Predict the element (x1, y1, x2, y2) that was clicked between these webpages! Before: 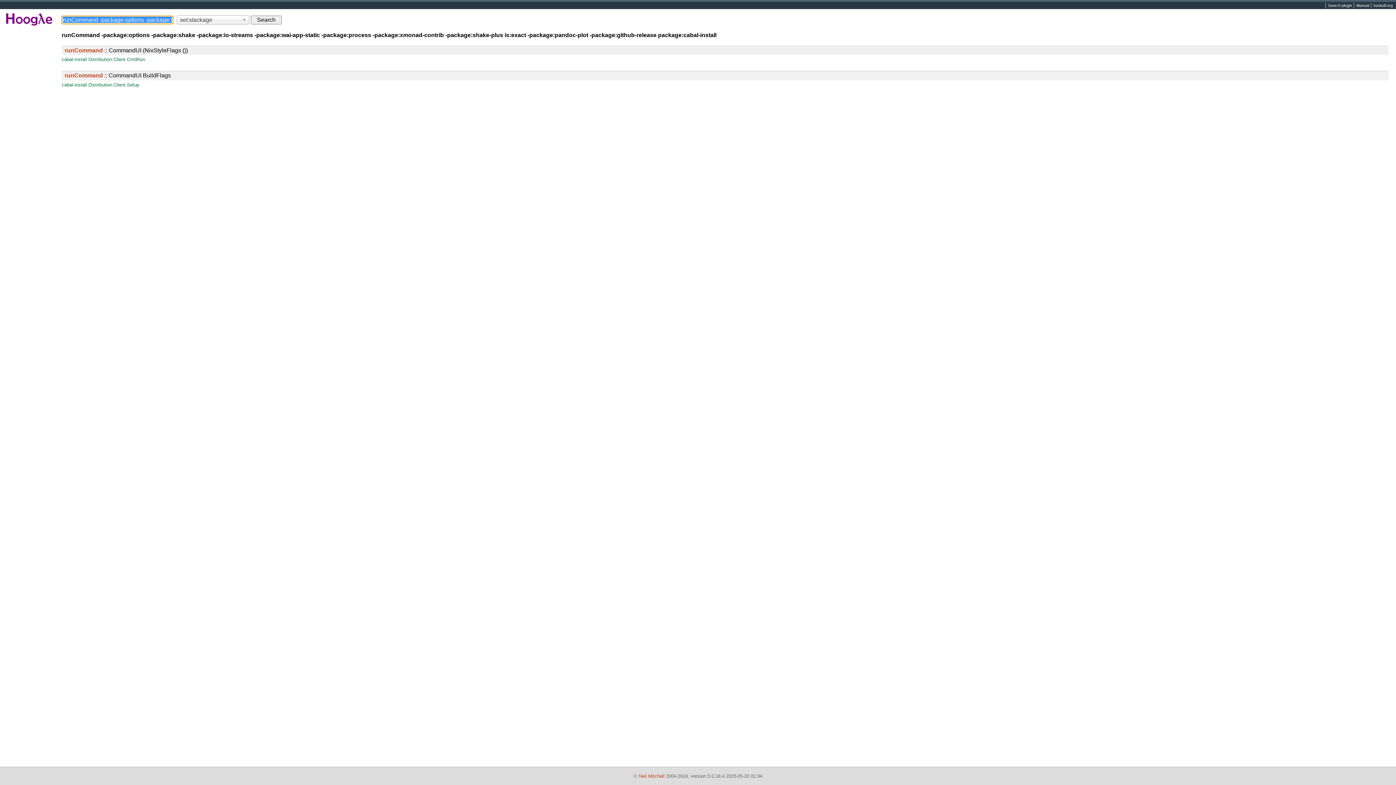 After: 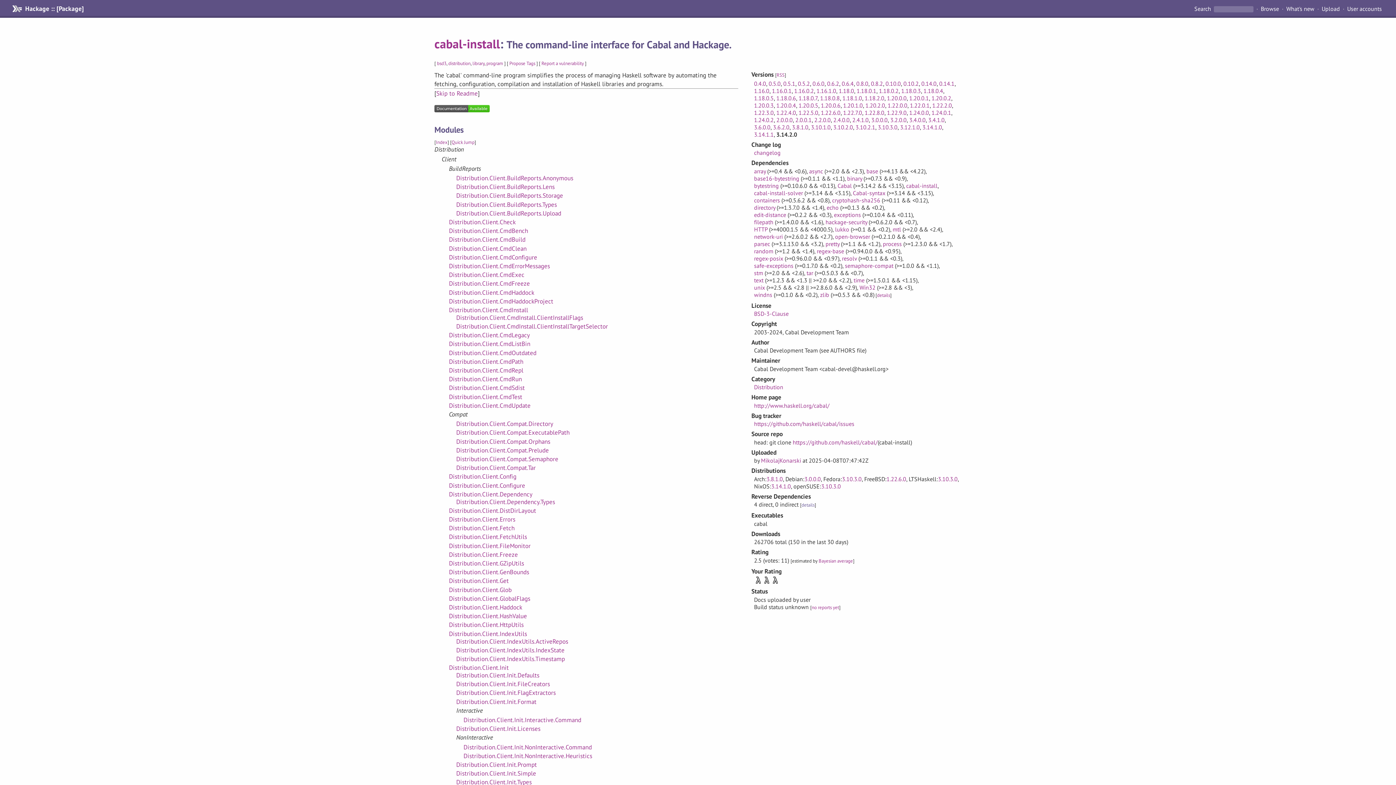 Action: bbox: (61, 56, 86, 62) label: cabal-install